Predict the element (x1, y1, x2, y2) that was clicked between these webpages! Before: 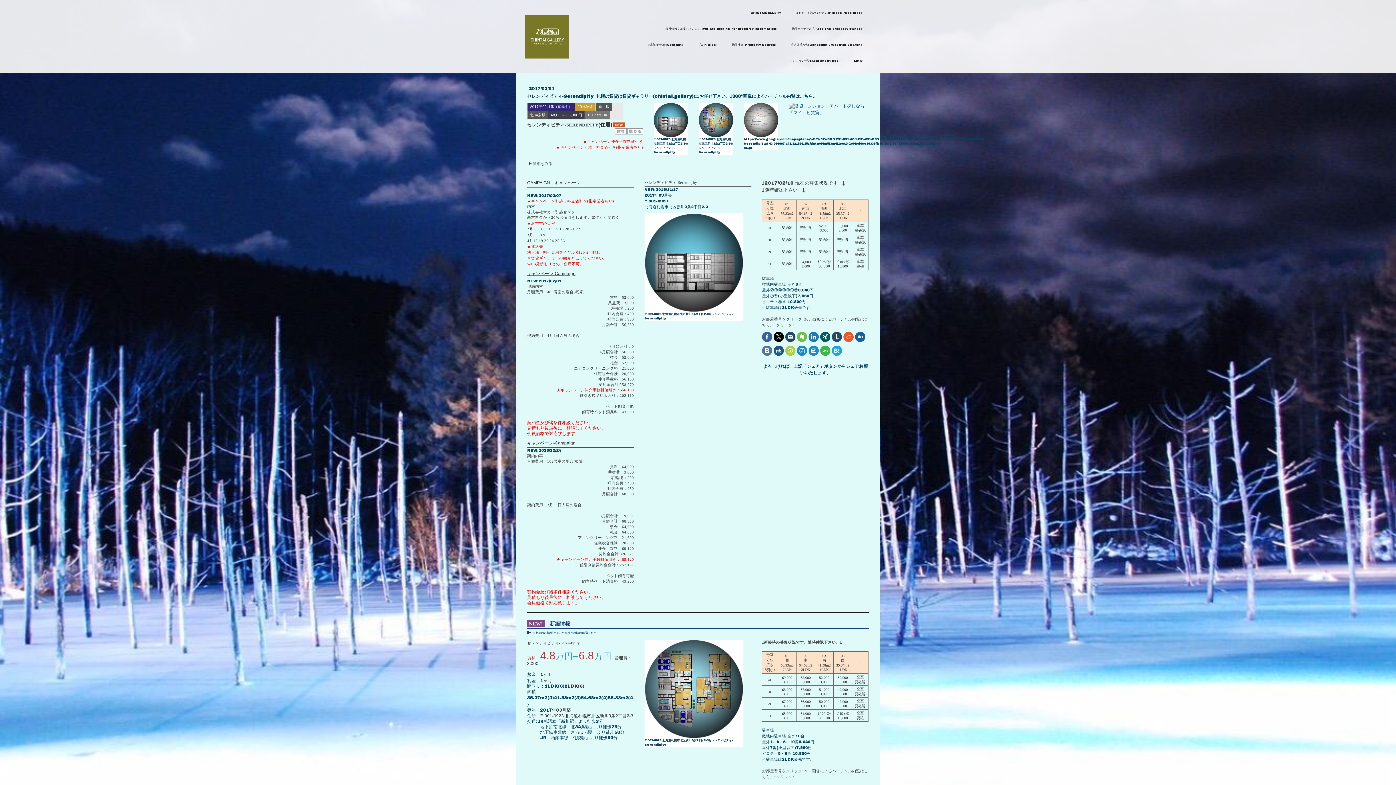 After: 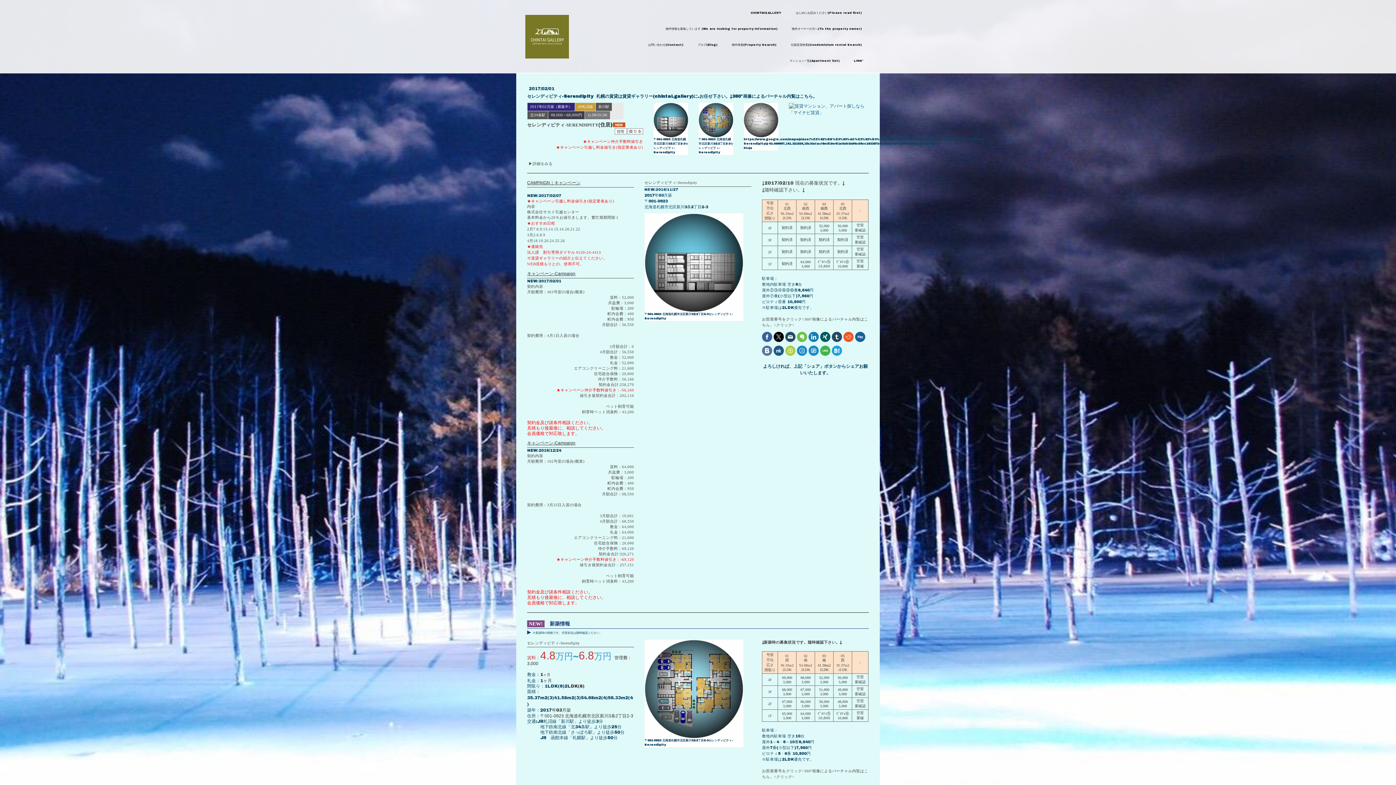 Action: bbox: (843, 332, 853, 342)